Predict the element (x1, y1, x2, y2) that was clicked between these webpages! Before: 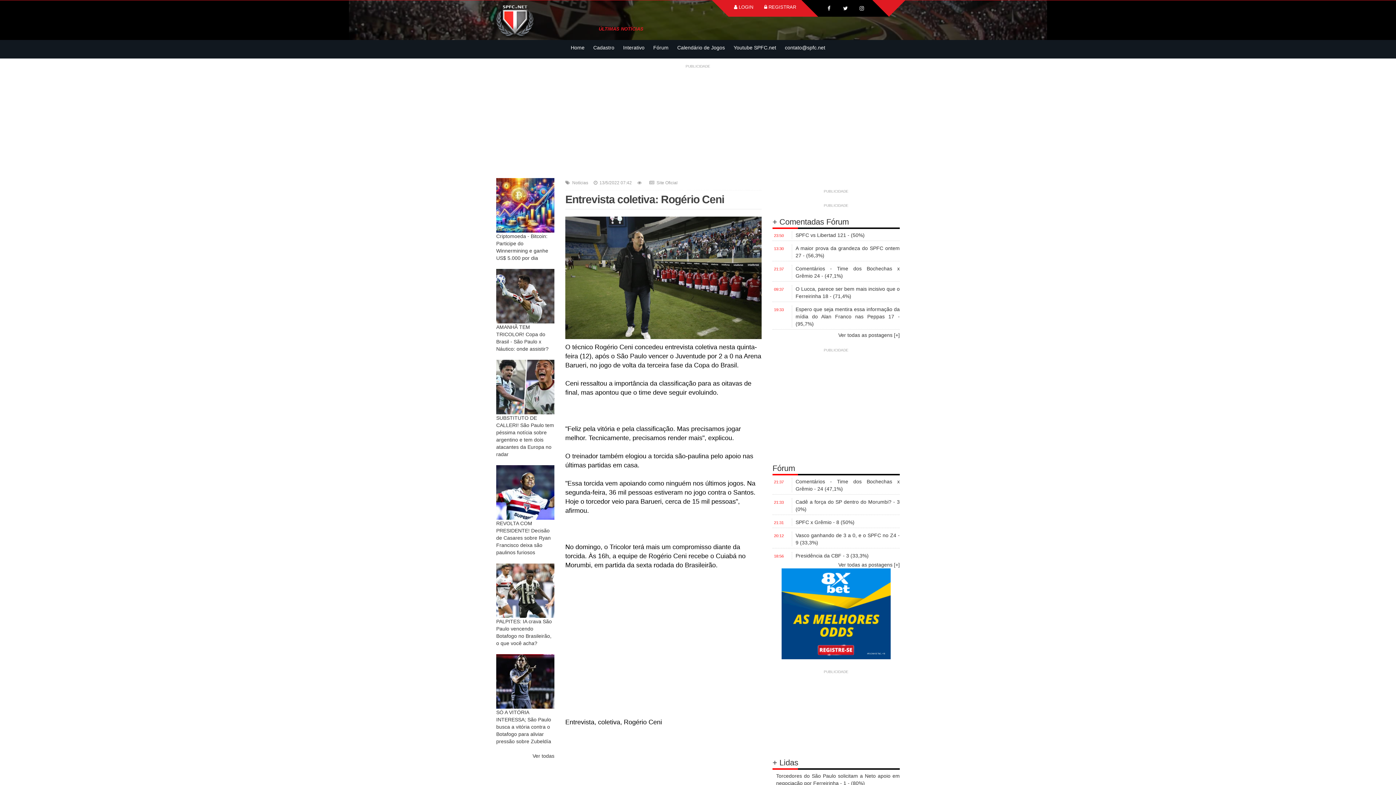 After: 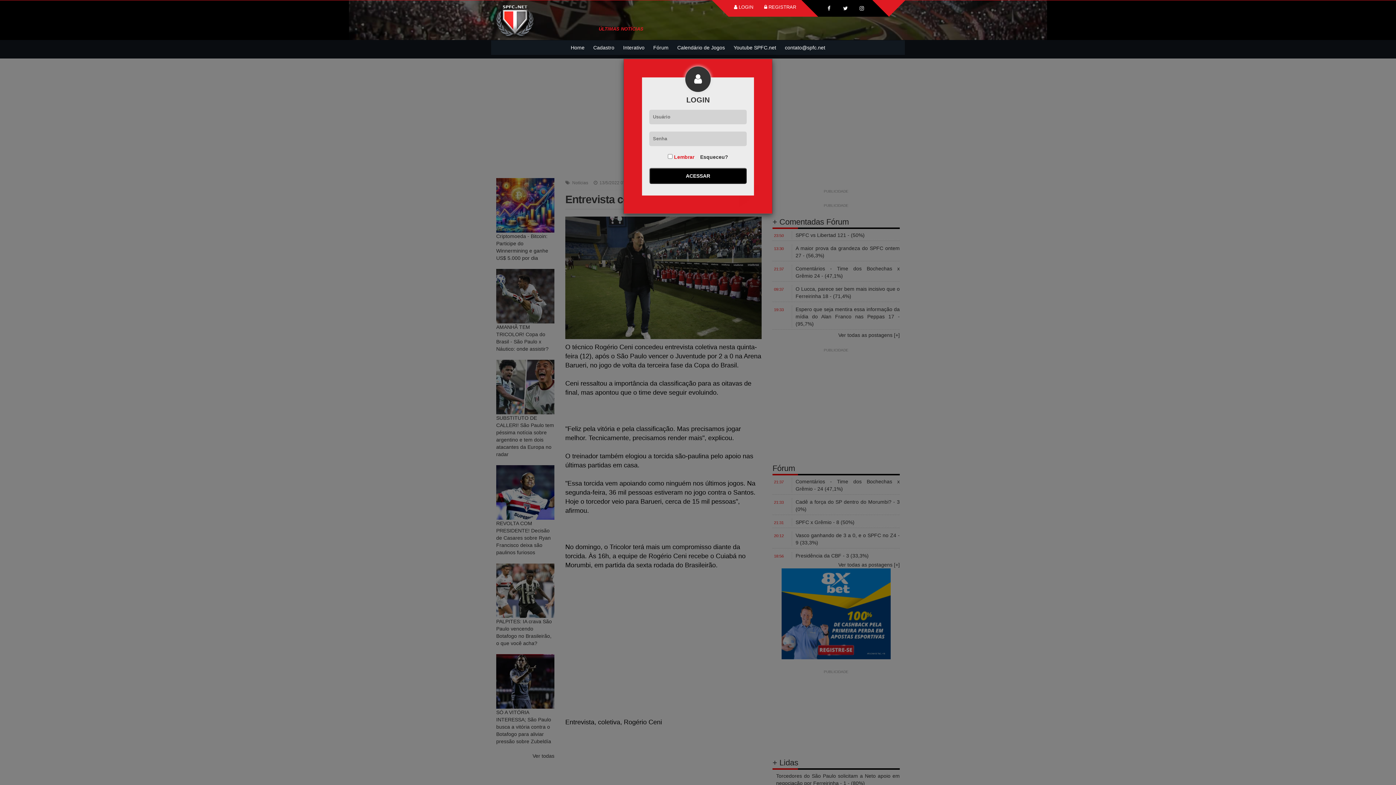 Action: label:  LOGIN bbox: (734, 4, 753, 9)